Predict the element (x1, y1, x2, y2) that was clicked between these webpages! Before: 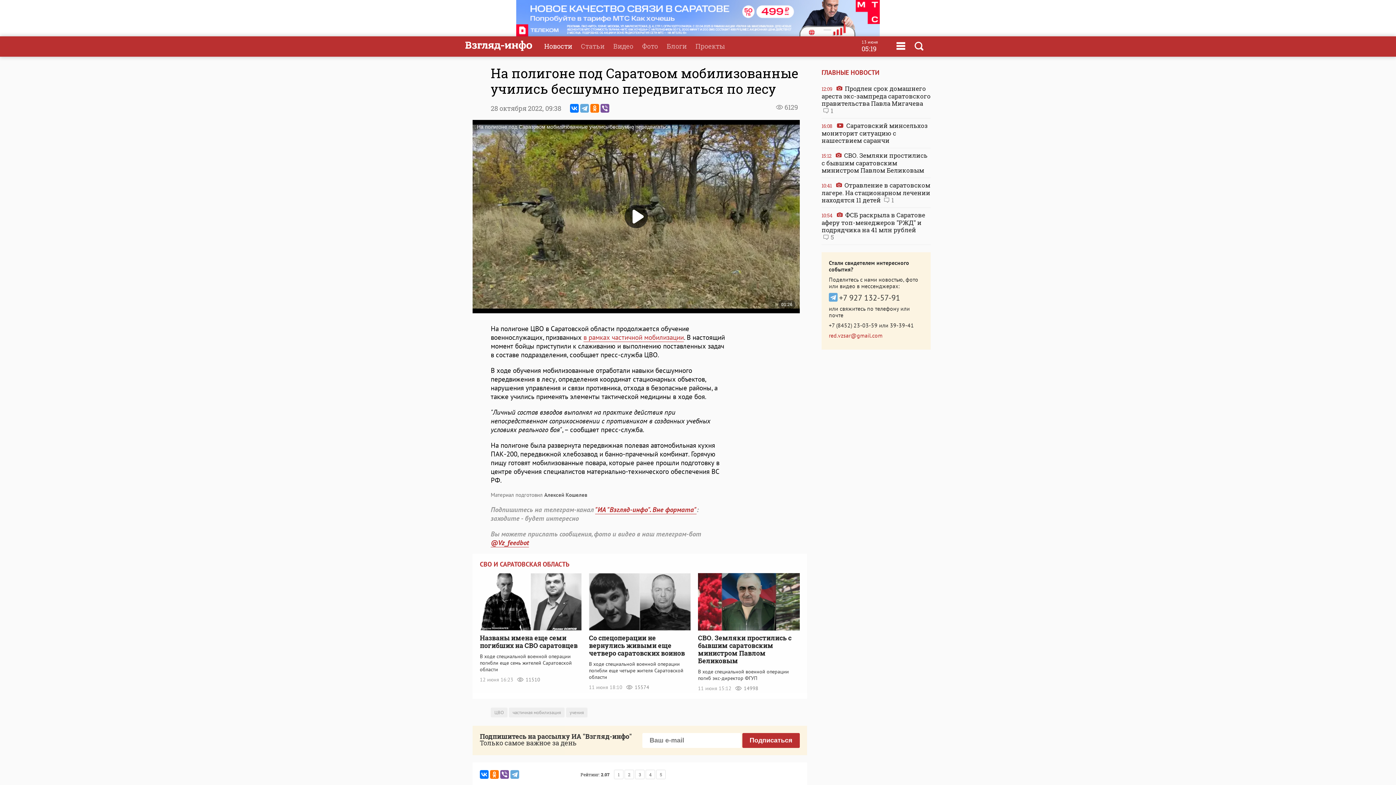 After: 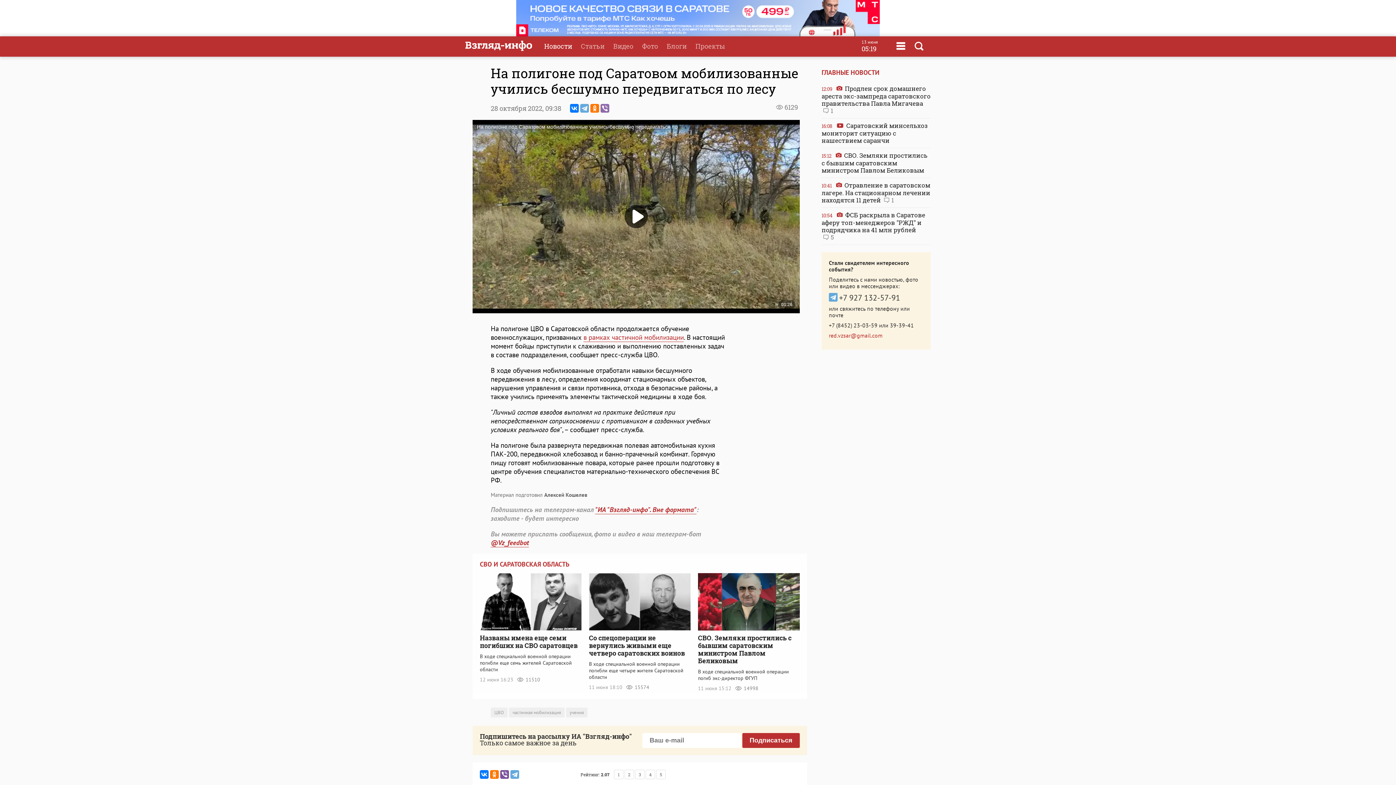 Action: bbox: (600, 104, 609, 112)